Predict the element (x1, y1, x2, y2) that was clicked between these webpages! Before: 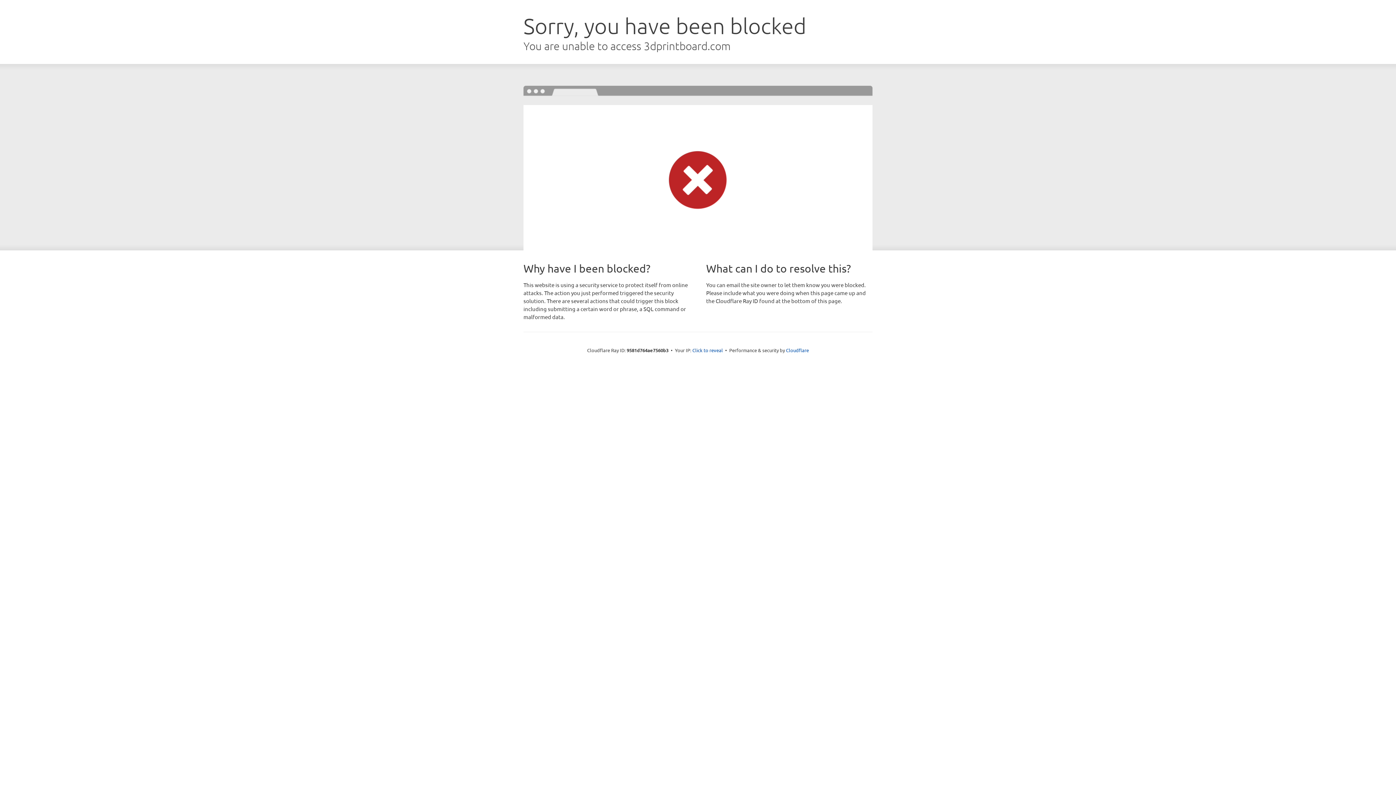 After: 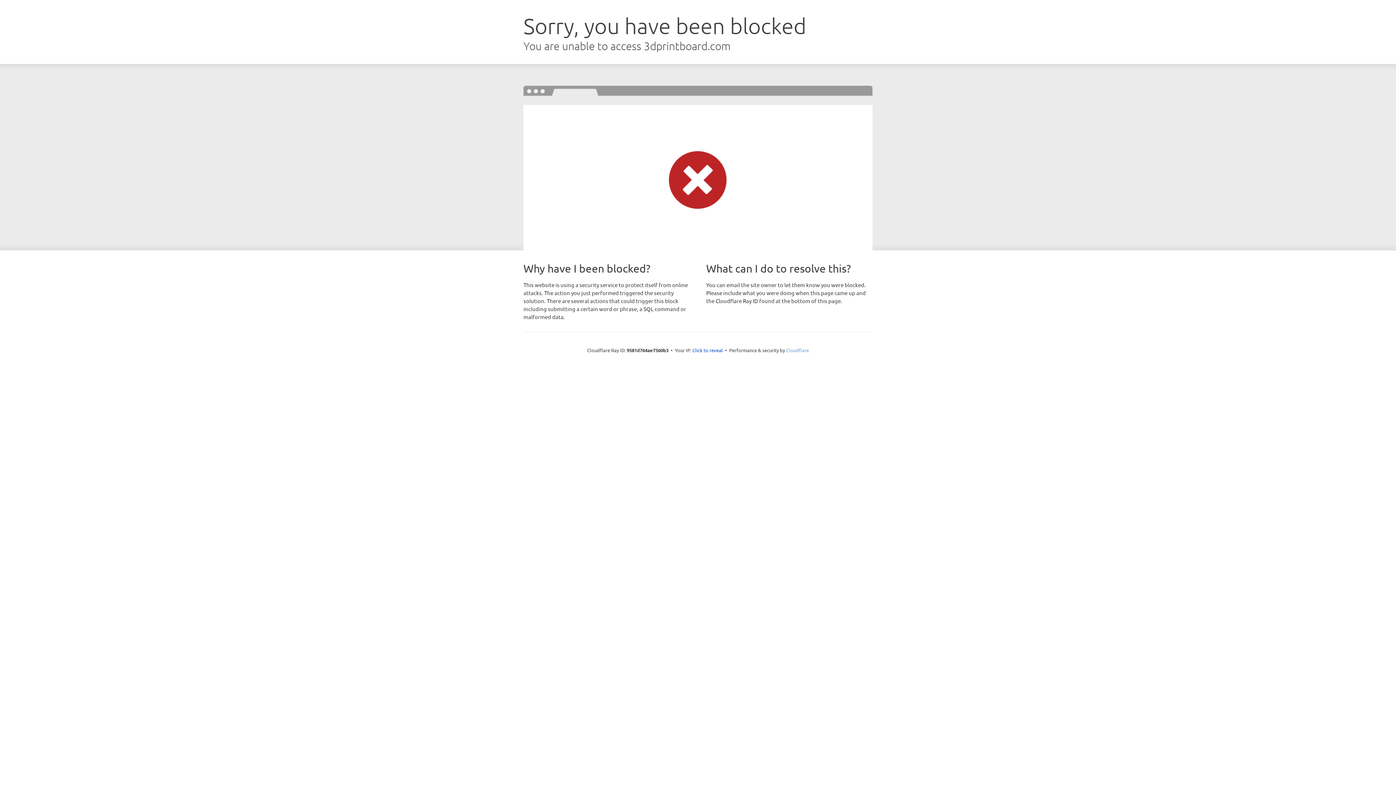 Action: label: Cloudflare bbox: (786, 347, 809, 353)